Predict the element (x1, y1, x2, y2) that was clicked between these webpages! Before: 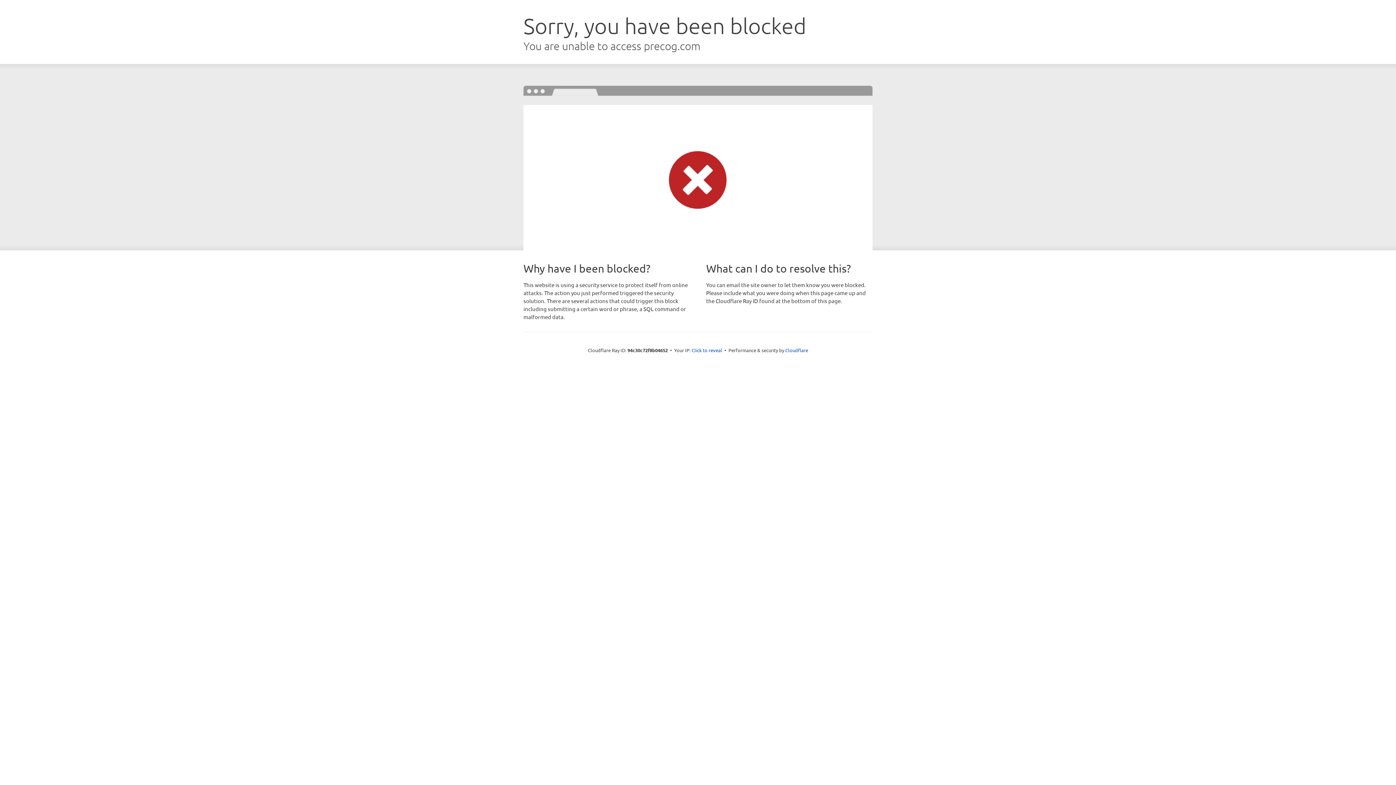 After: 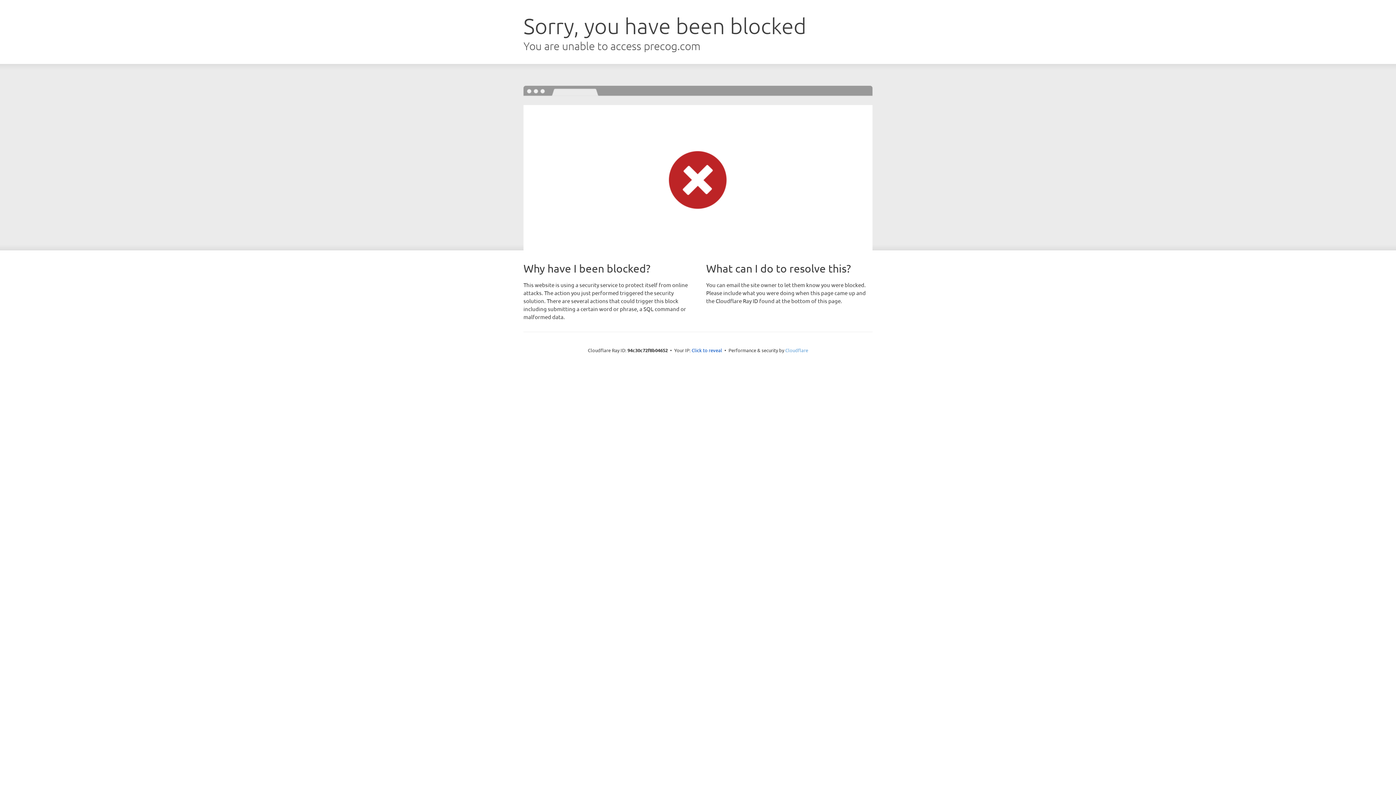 Action: label: Cloudflare bbox: (785, 347, 808, 353)